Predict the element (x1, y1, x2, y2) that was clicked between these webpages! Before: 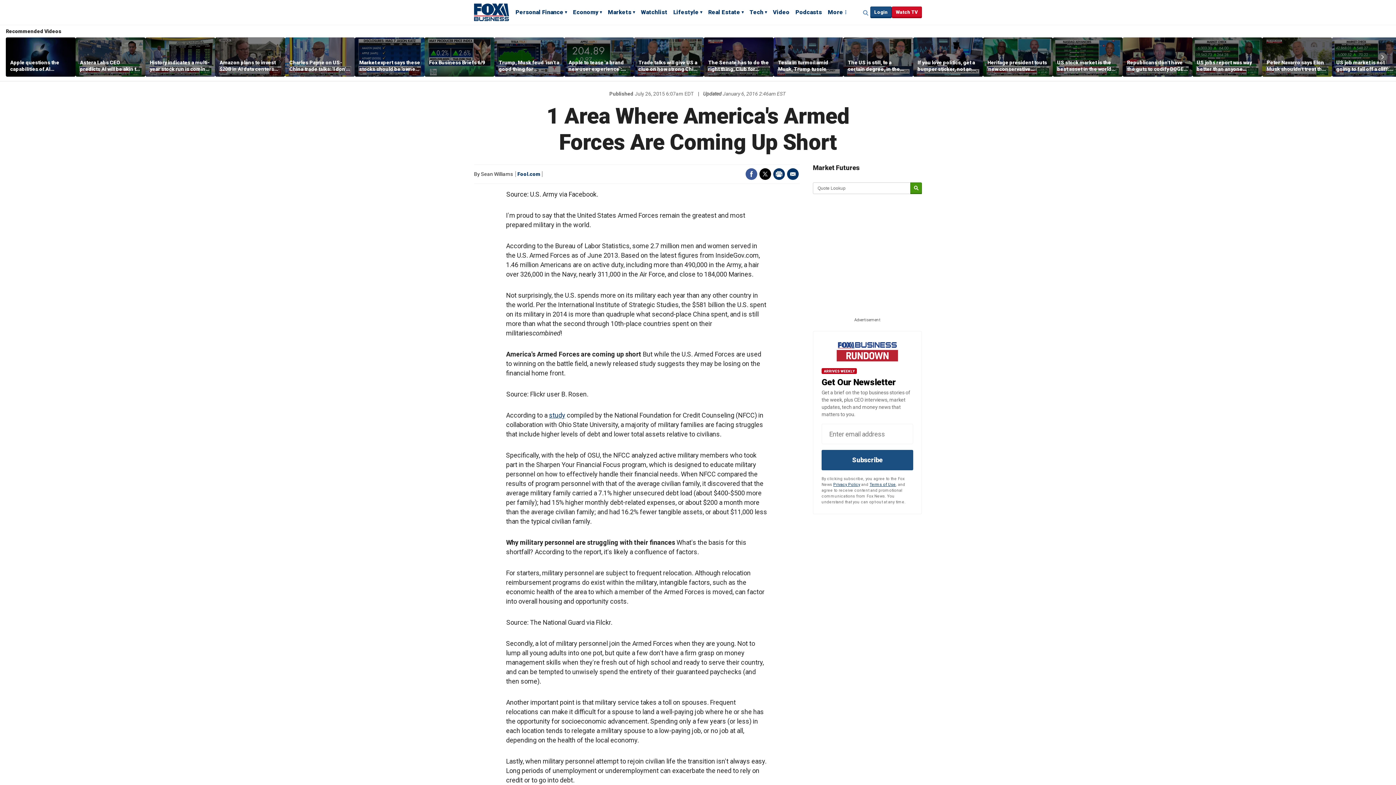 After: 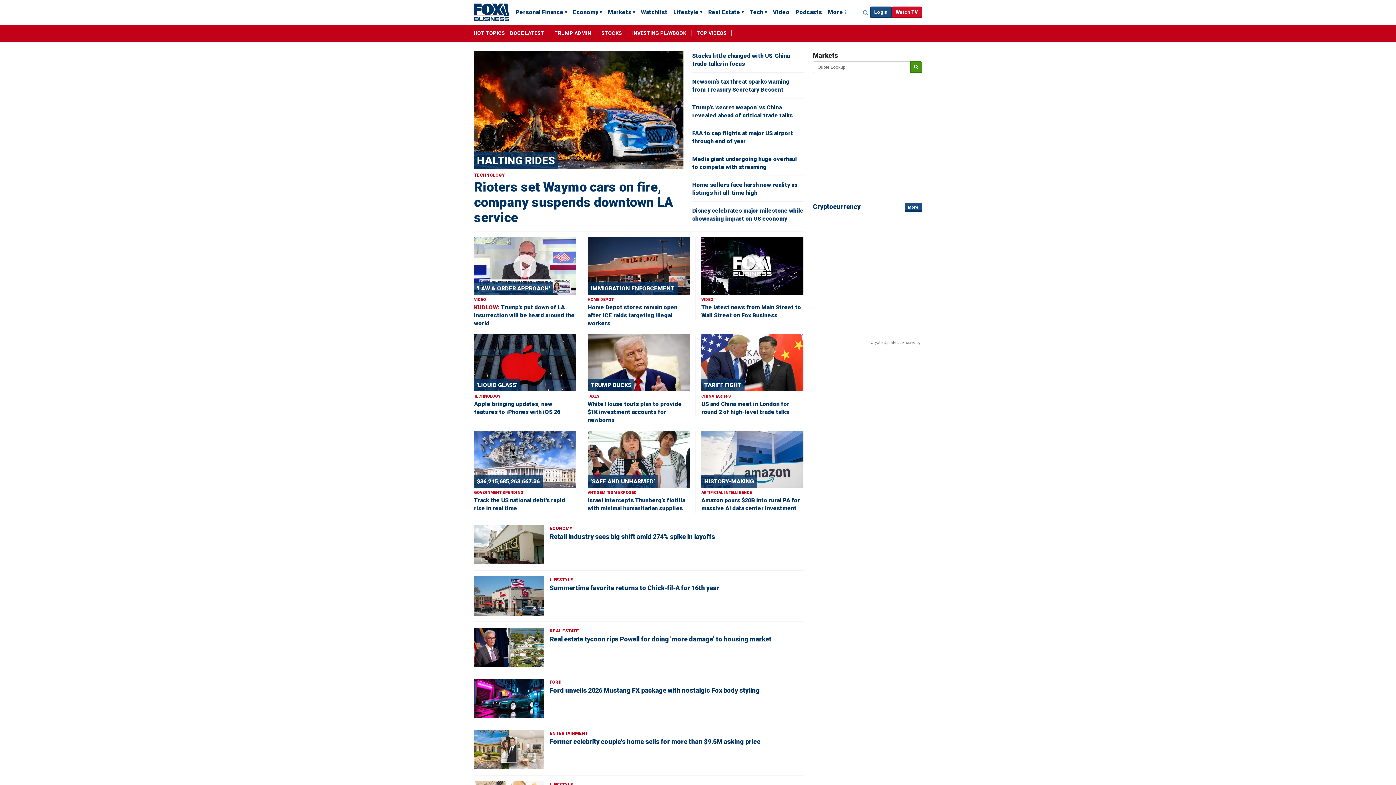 Action: label: Fox Business bbox: (474, 2, 509, 21)